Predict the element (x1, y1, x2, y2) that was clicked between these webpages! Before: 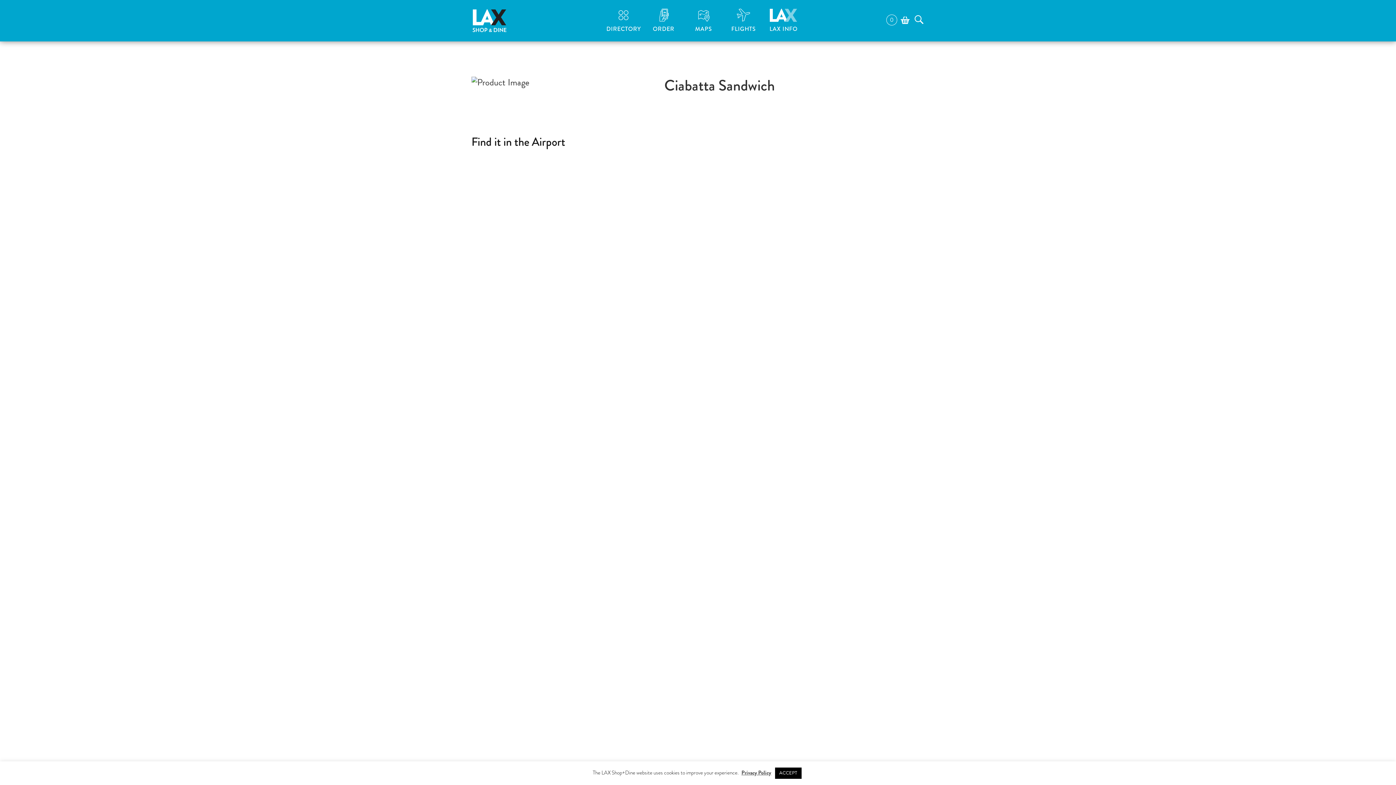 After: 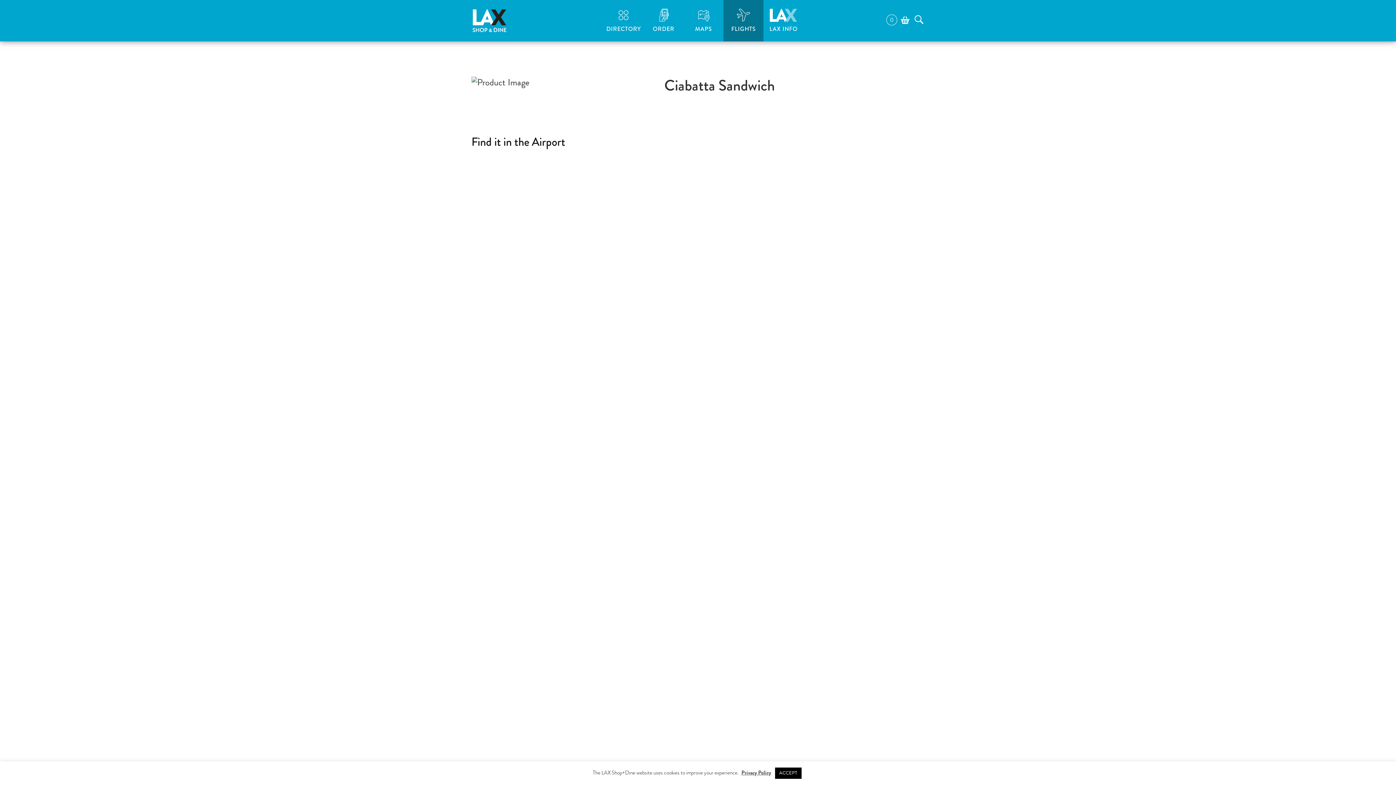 Action: label: FLIGHTS bbox: (723, 0, 763, 41)